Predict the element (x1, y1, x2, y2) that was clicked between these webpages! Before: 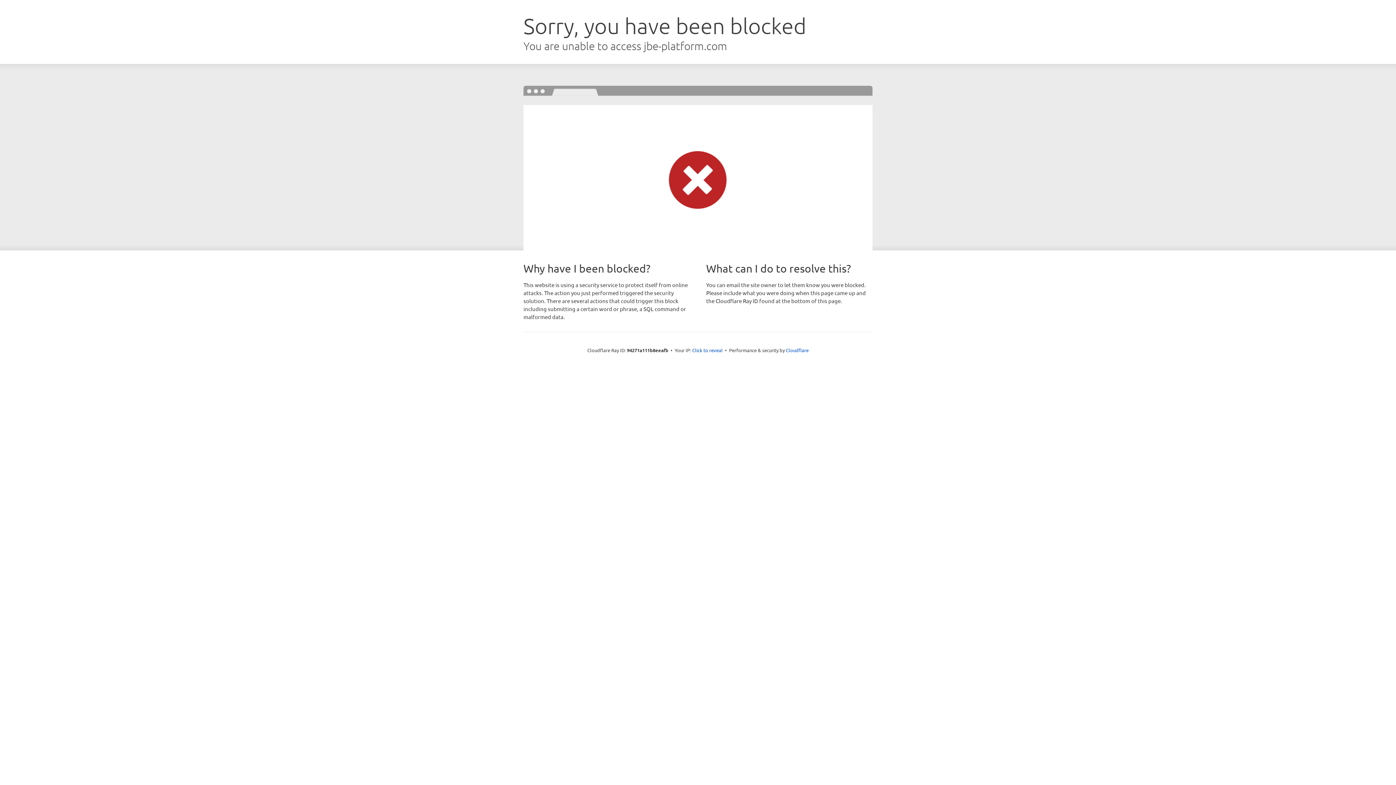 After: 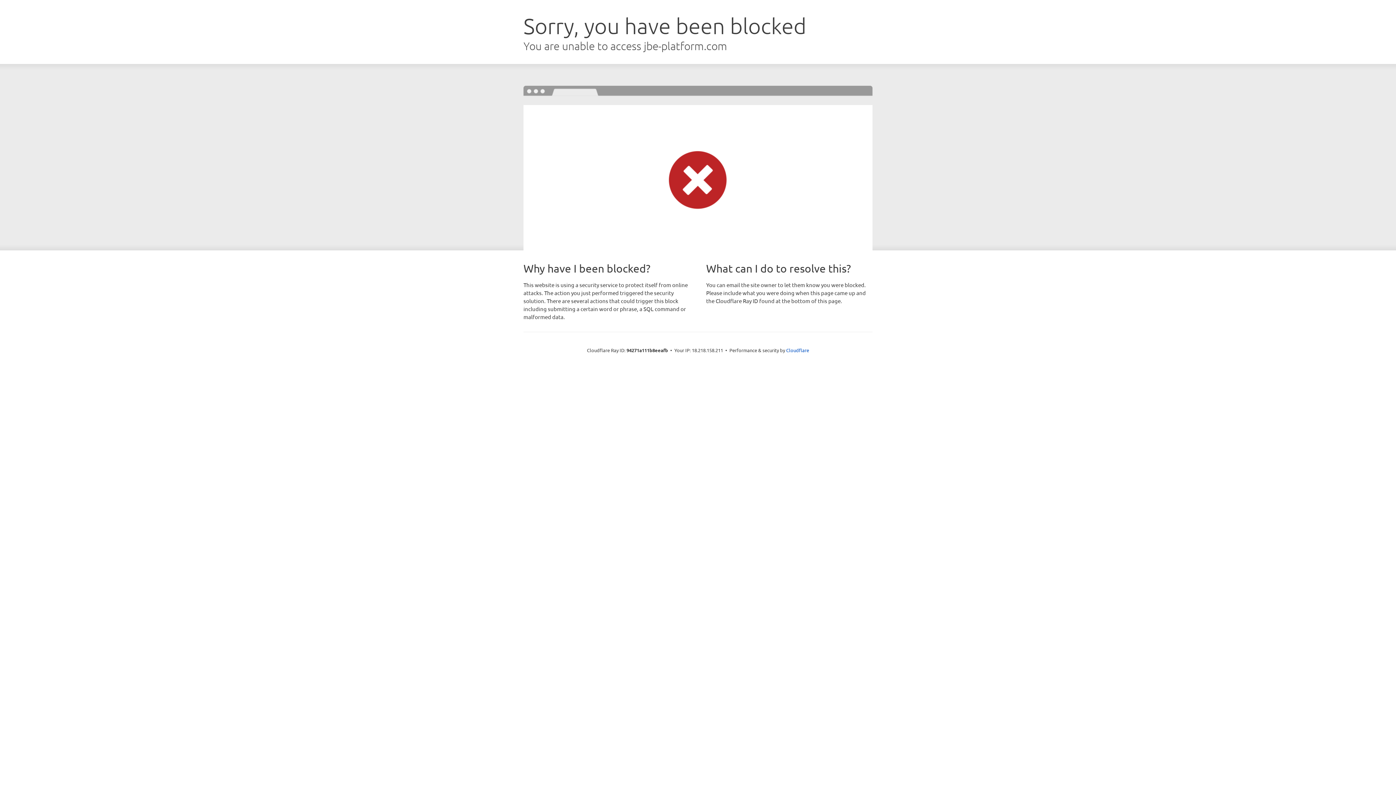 Action: label: Click to reveal bbox: (692, 346, 722, 353)